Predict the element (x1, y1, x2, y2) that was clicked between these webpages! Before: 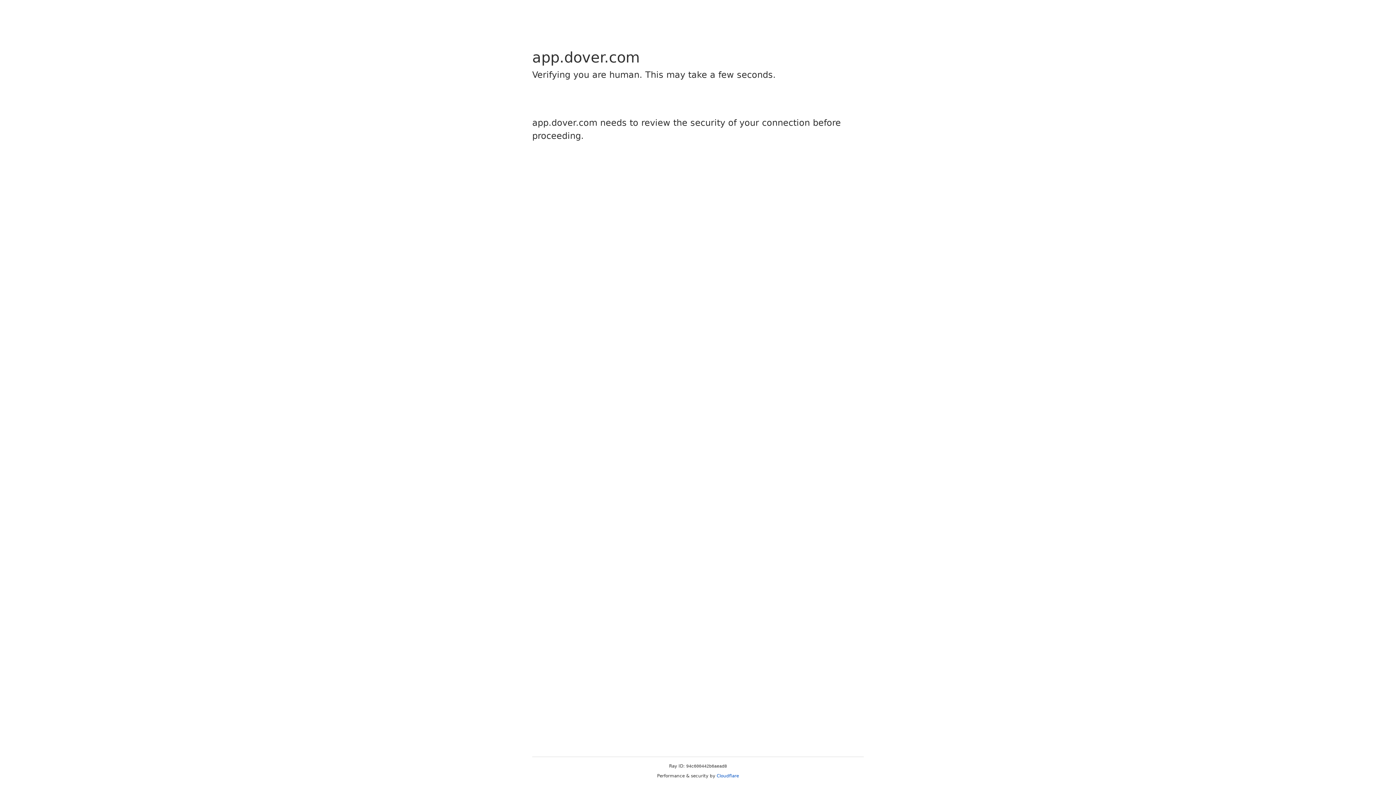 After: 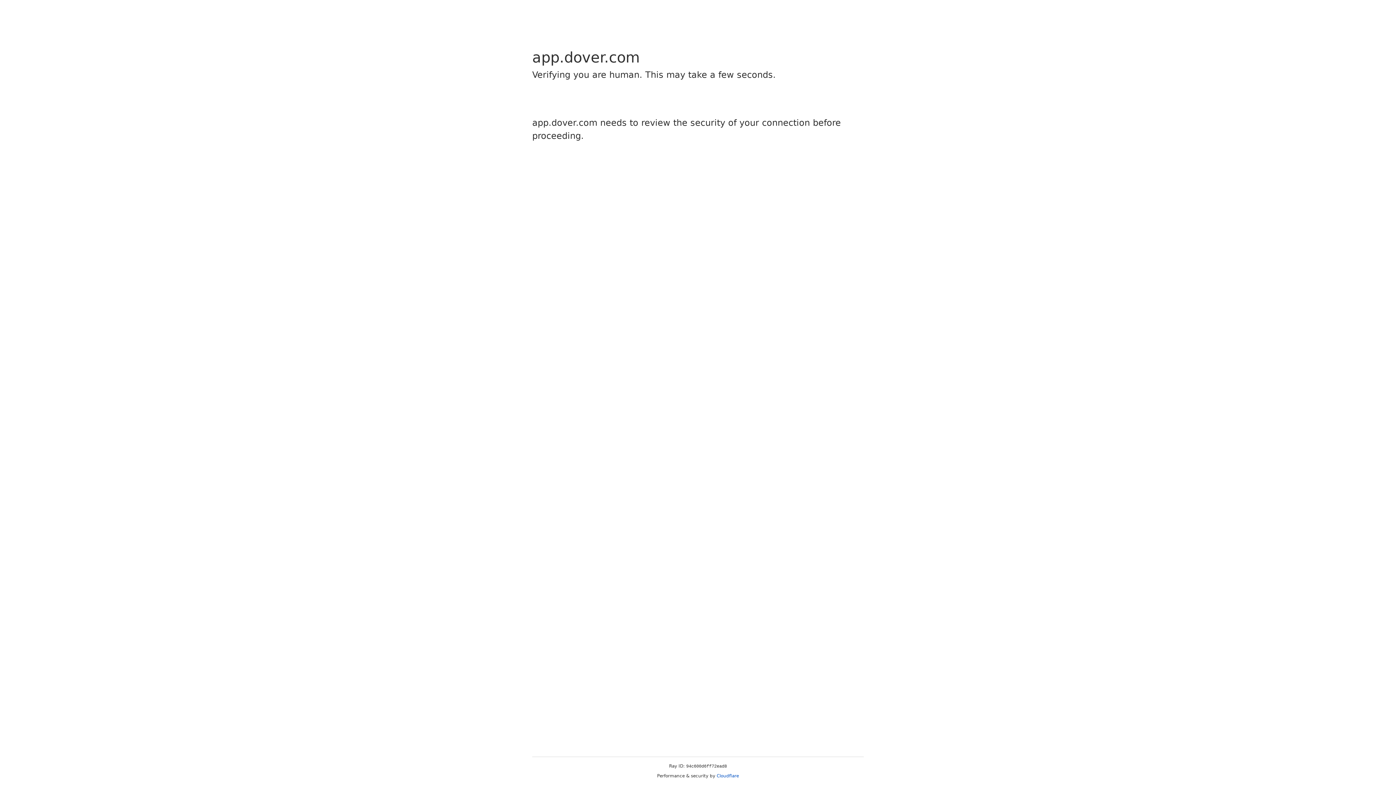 Action: label: Cloudflare bbox: (716, 773, 739, 778)